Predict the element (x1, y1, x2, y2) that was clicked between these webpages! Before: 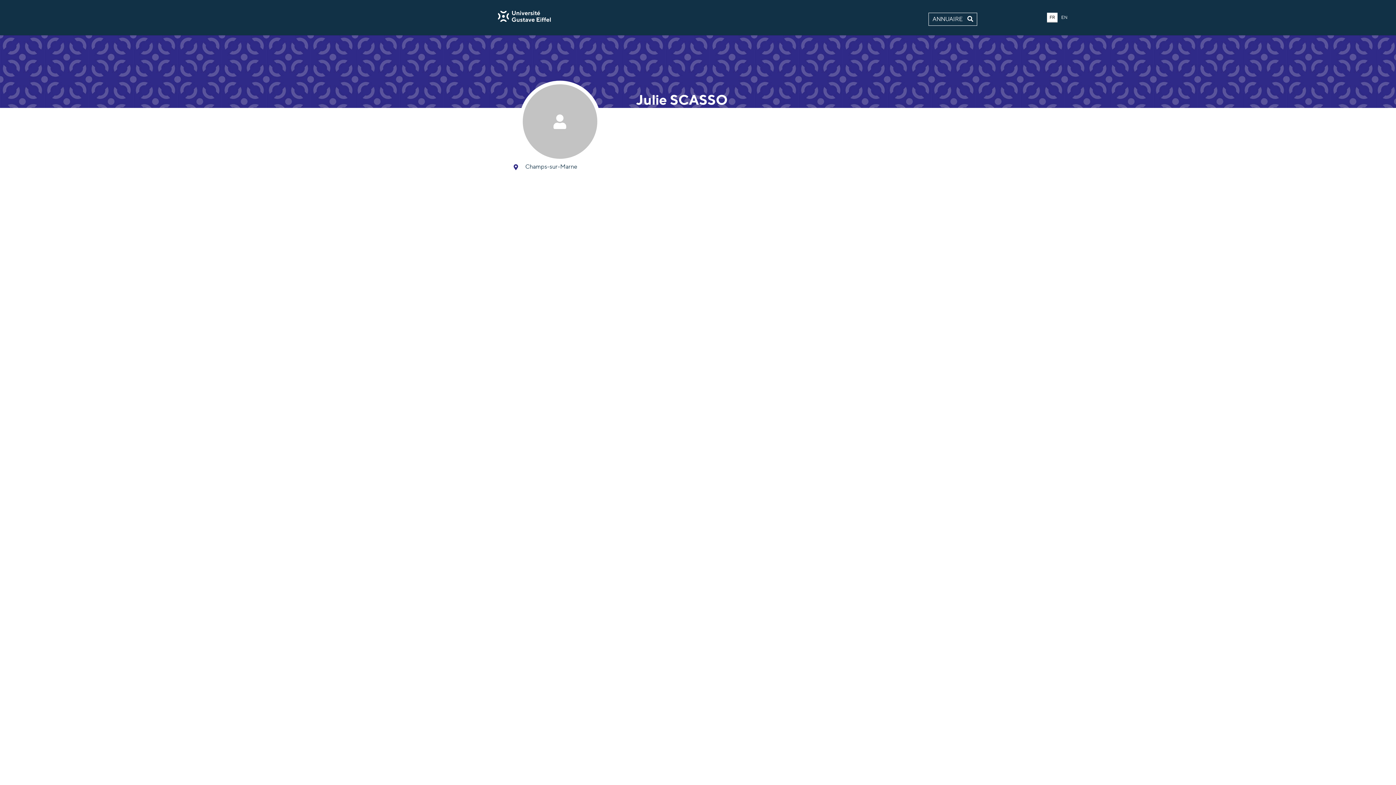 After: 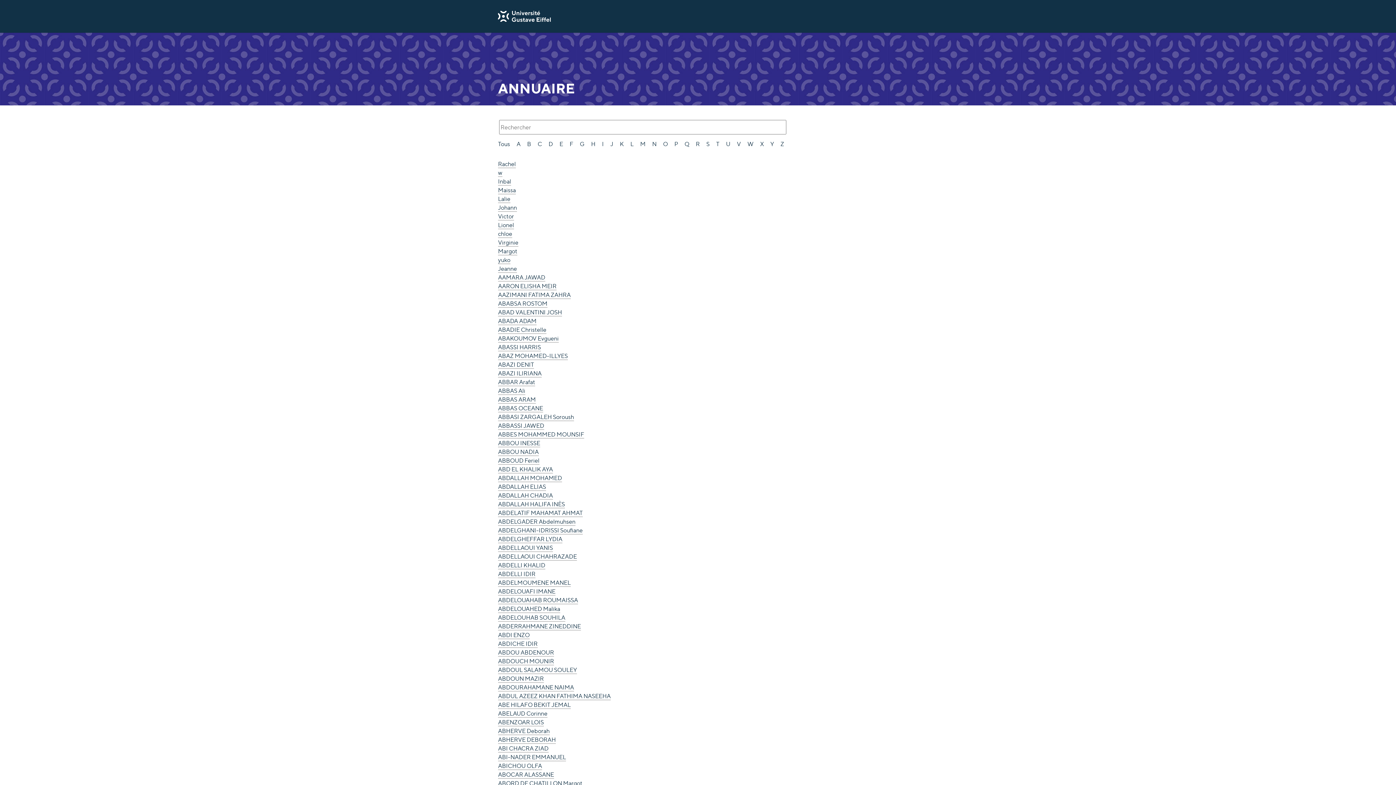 Action: bbox: (932, 15, 973, 22) label: ANNUAIRE 